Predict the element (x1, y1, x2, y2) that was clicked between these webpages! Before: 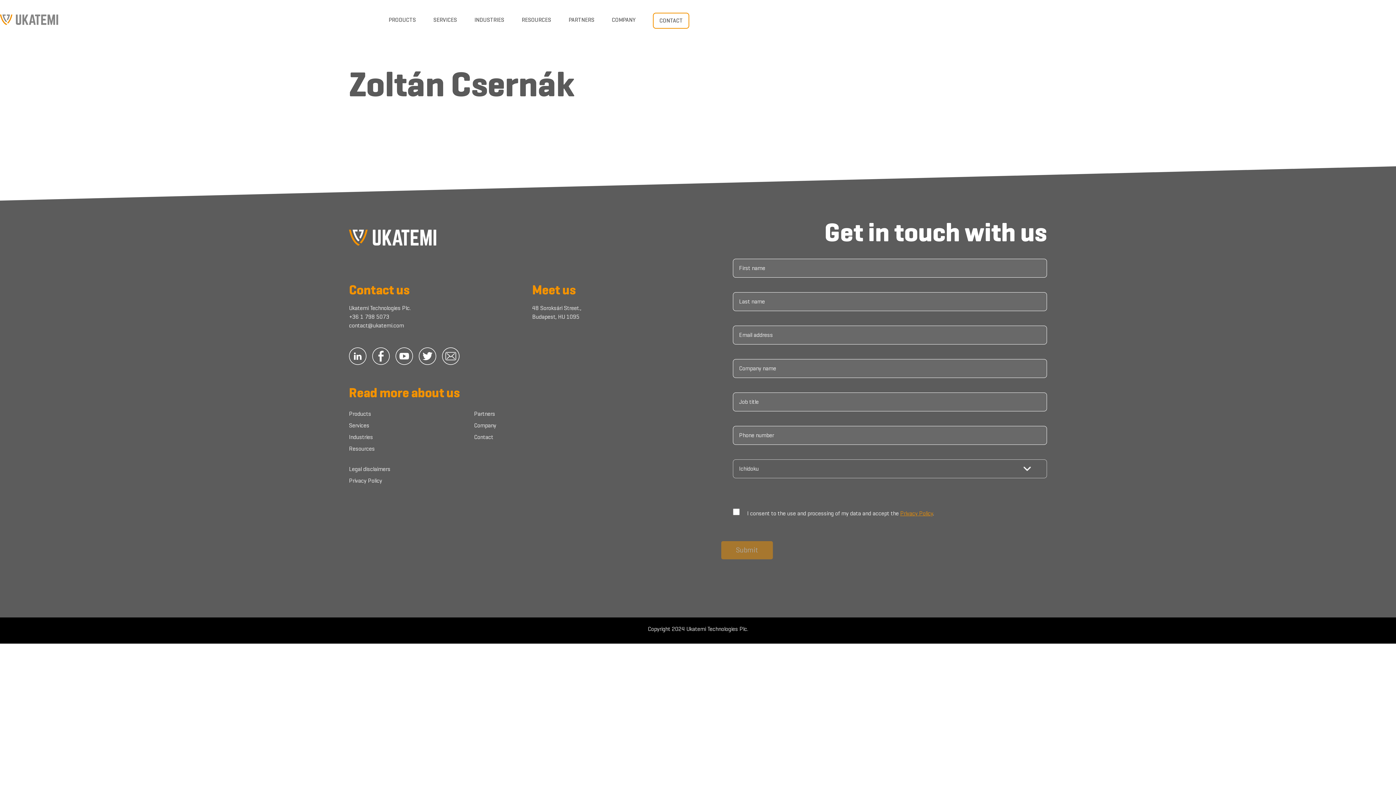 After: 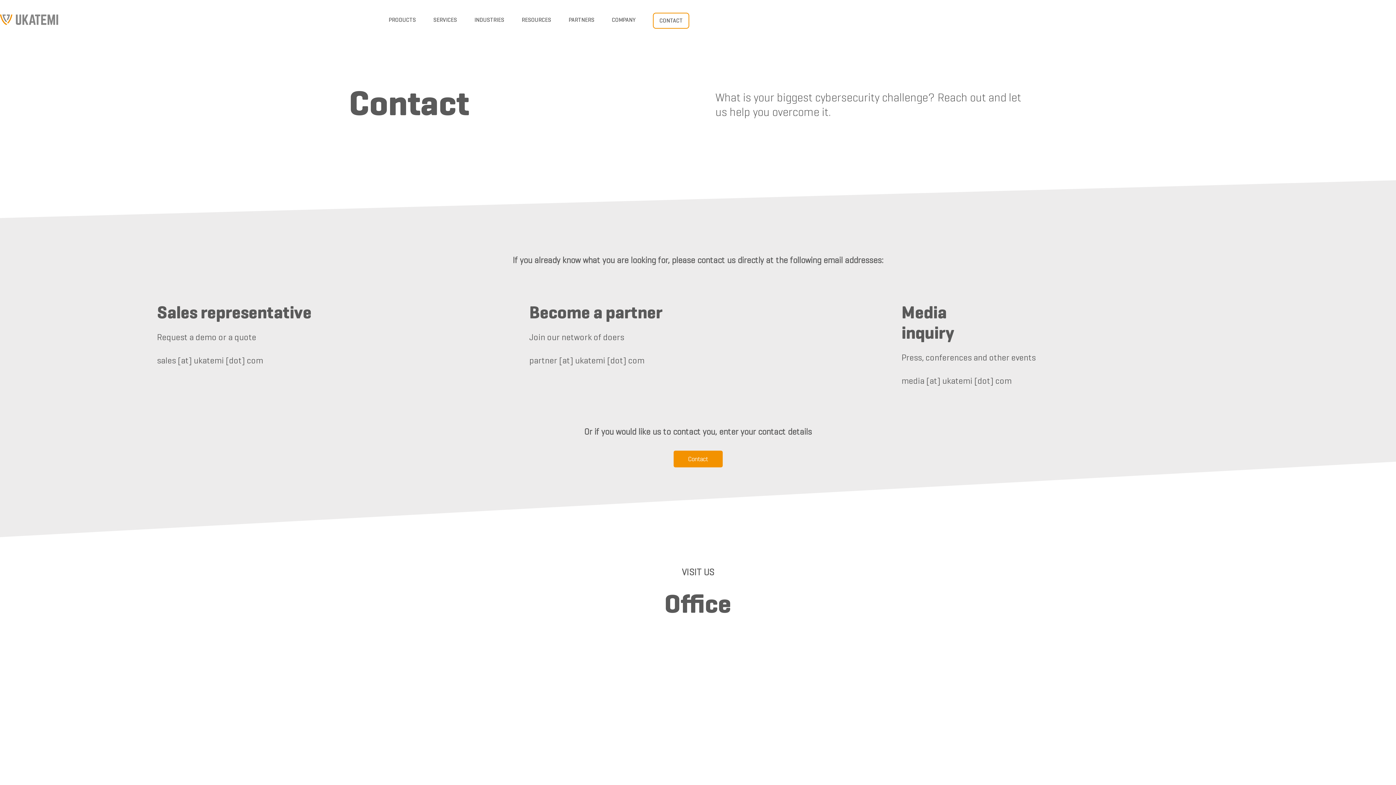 Action: bbox: (653, 12, 689, 28) label: CONTACT